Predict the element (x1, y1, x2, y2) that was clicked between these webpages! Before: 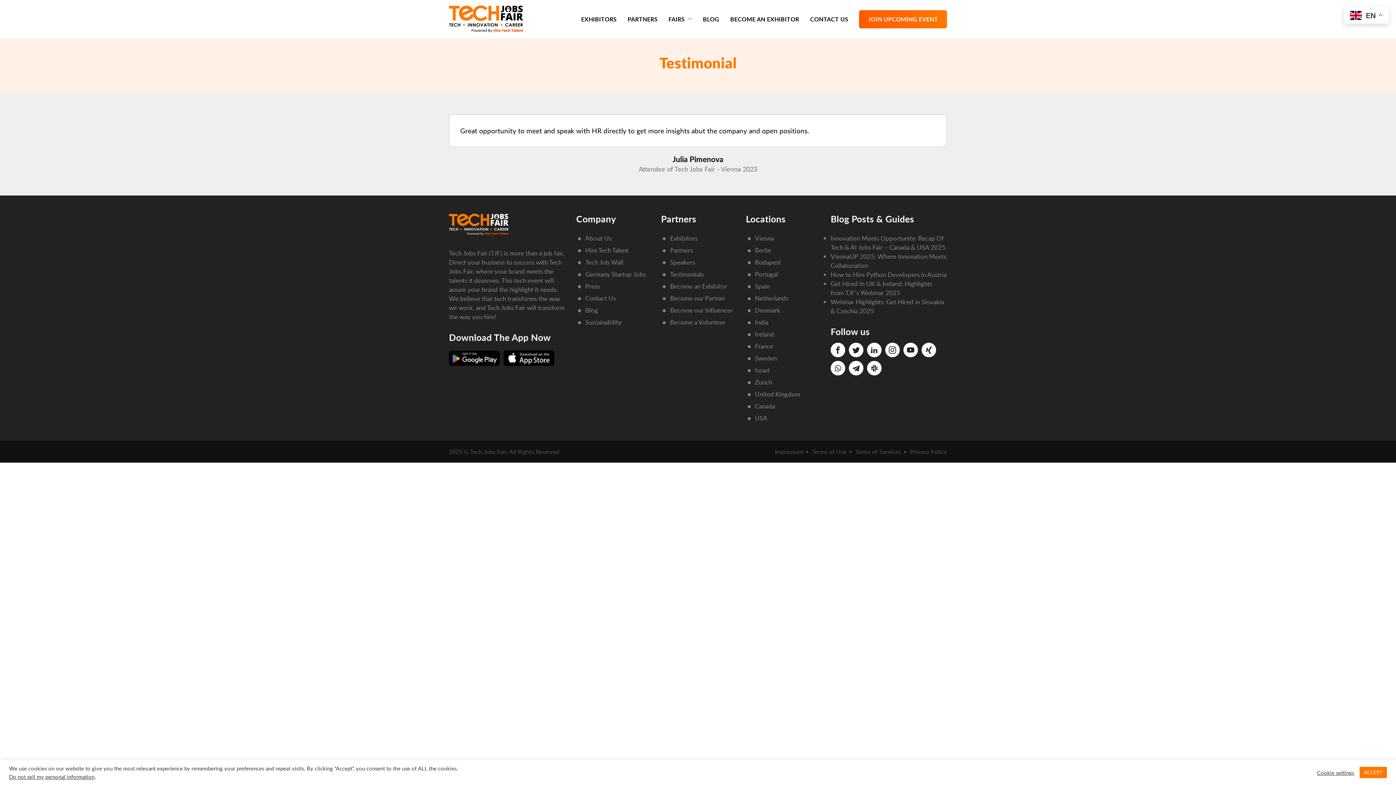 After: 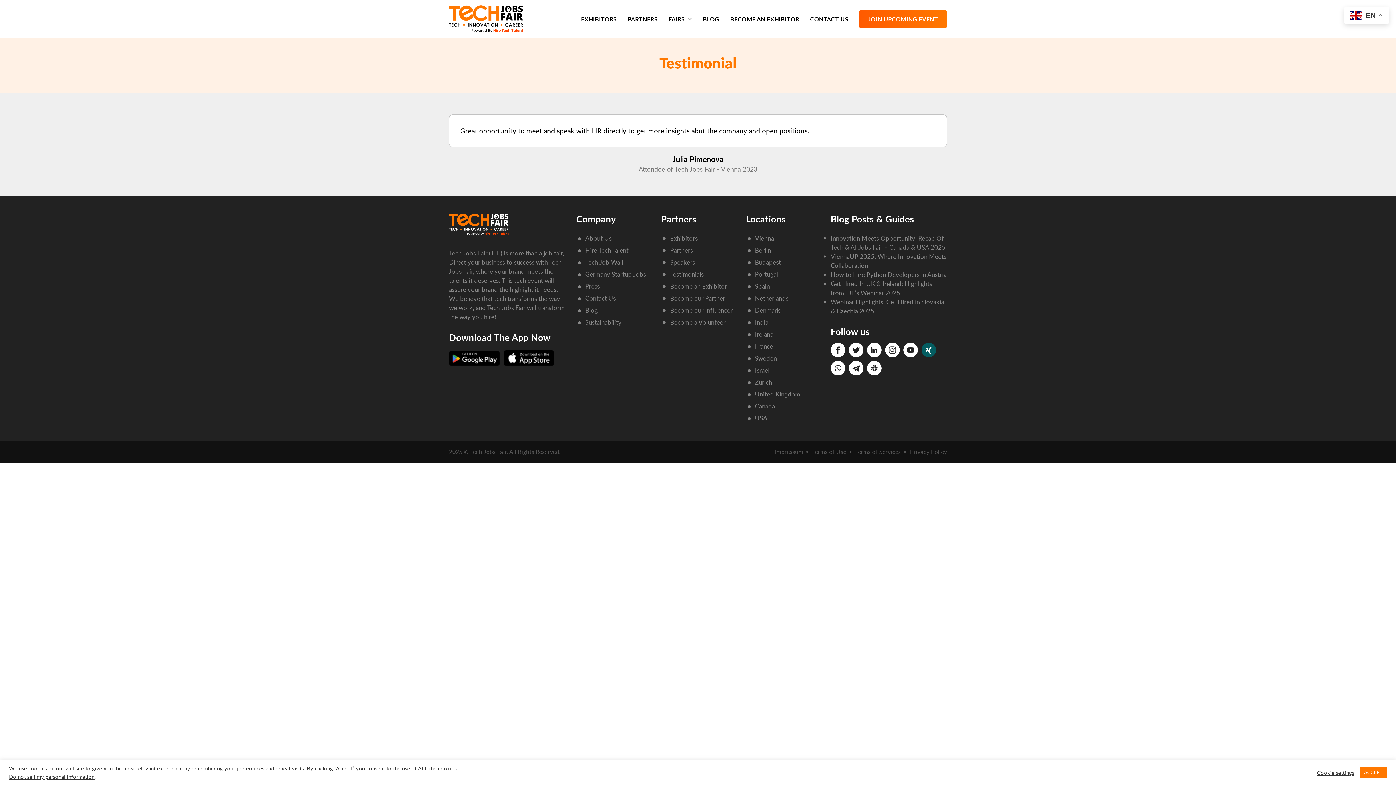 Action: bbox: (921, 342, 936, 357)